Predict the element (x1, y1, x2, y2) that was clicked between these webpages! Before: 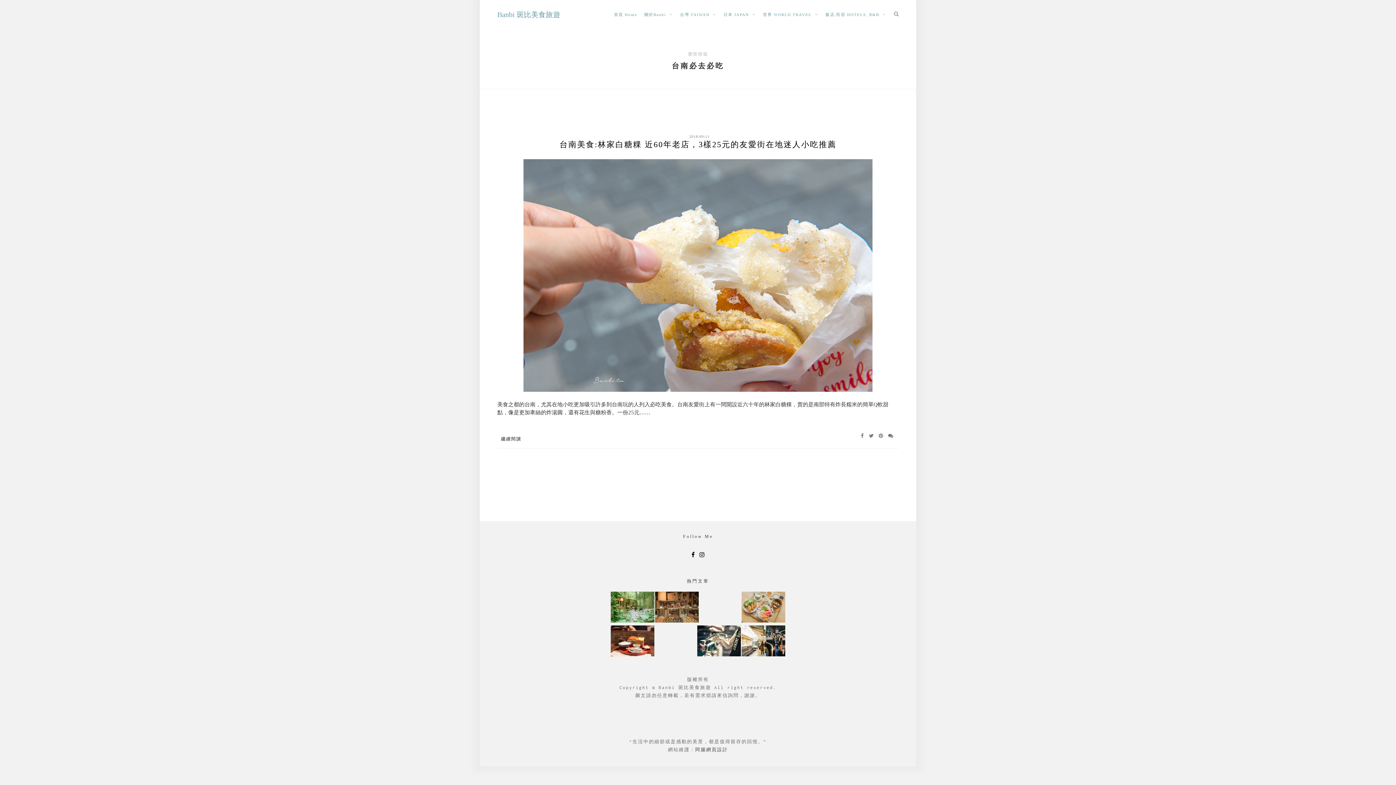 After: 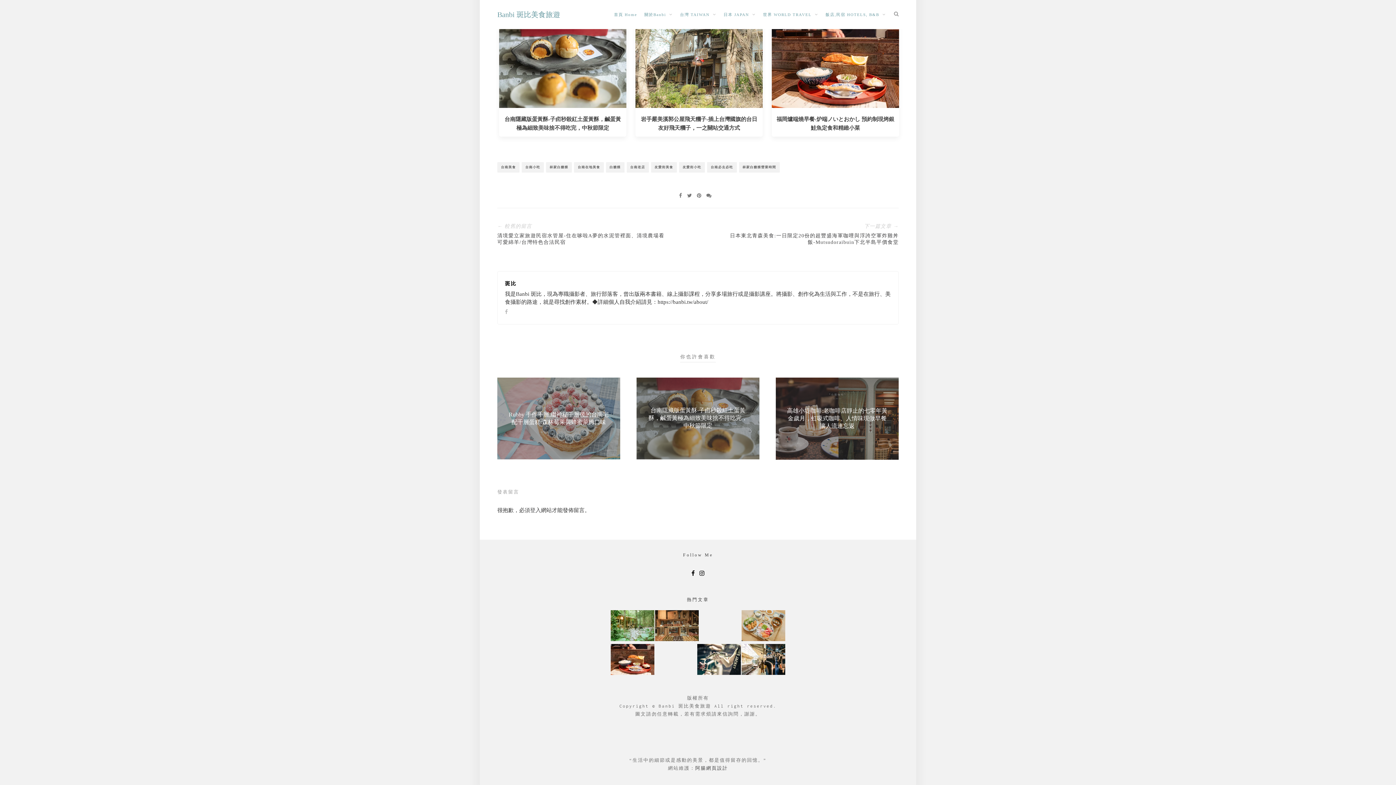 Action: bbox: (888, 433, 897, 439)